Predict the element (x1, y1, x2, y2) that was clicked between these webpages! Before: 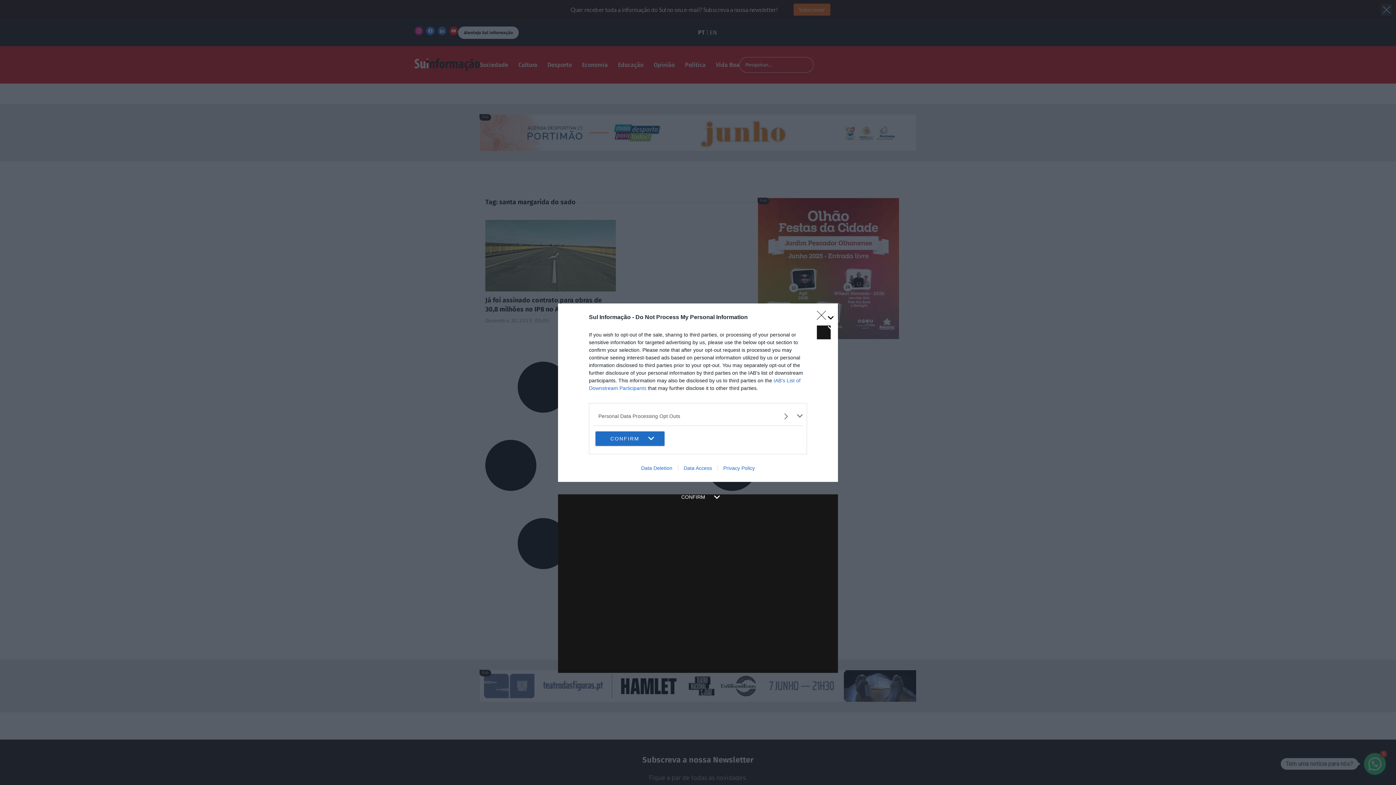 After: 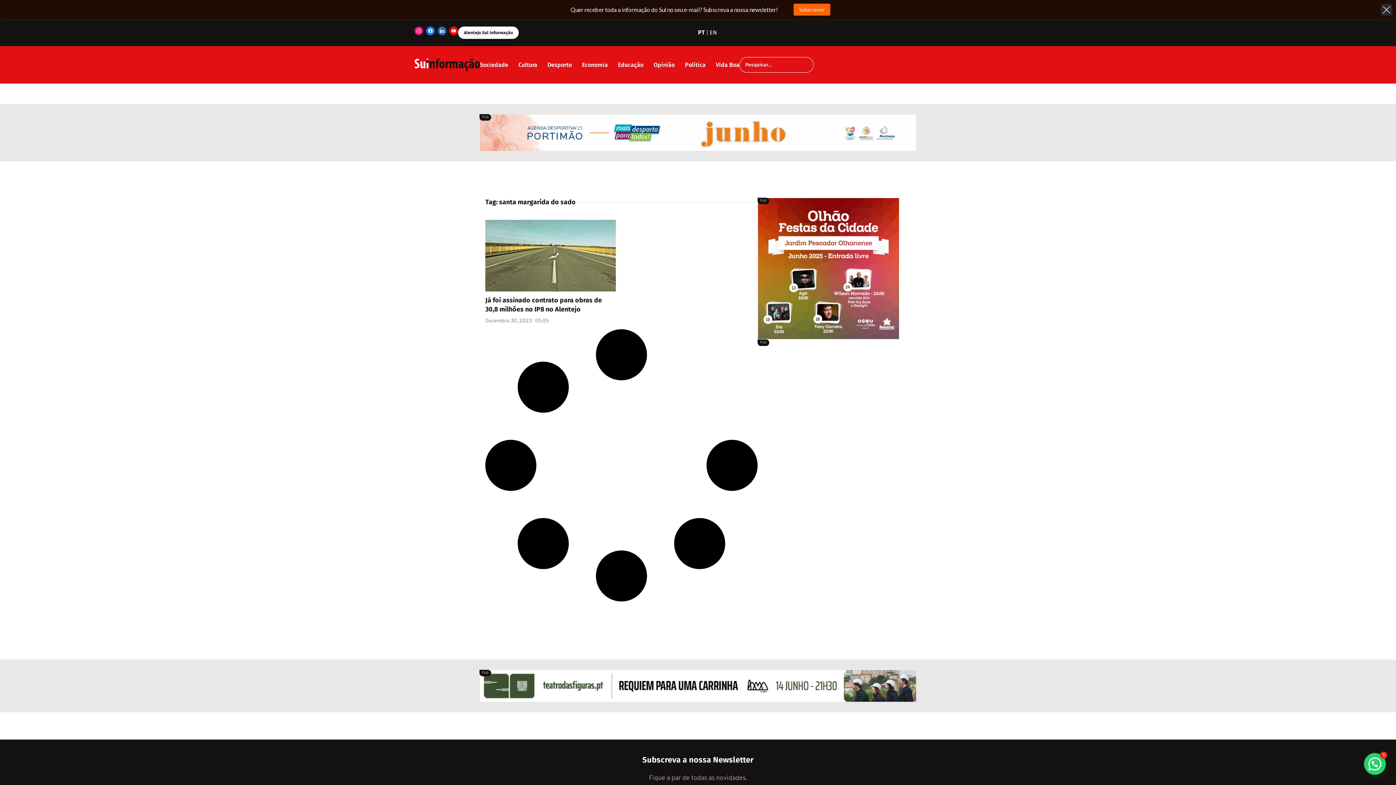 Action: bbox: (595, 431, 664, 446) label: CONFIRM